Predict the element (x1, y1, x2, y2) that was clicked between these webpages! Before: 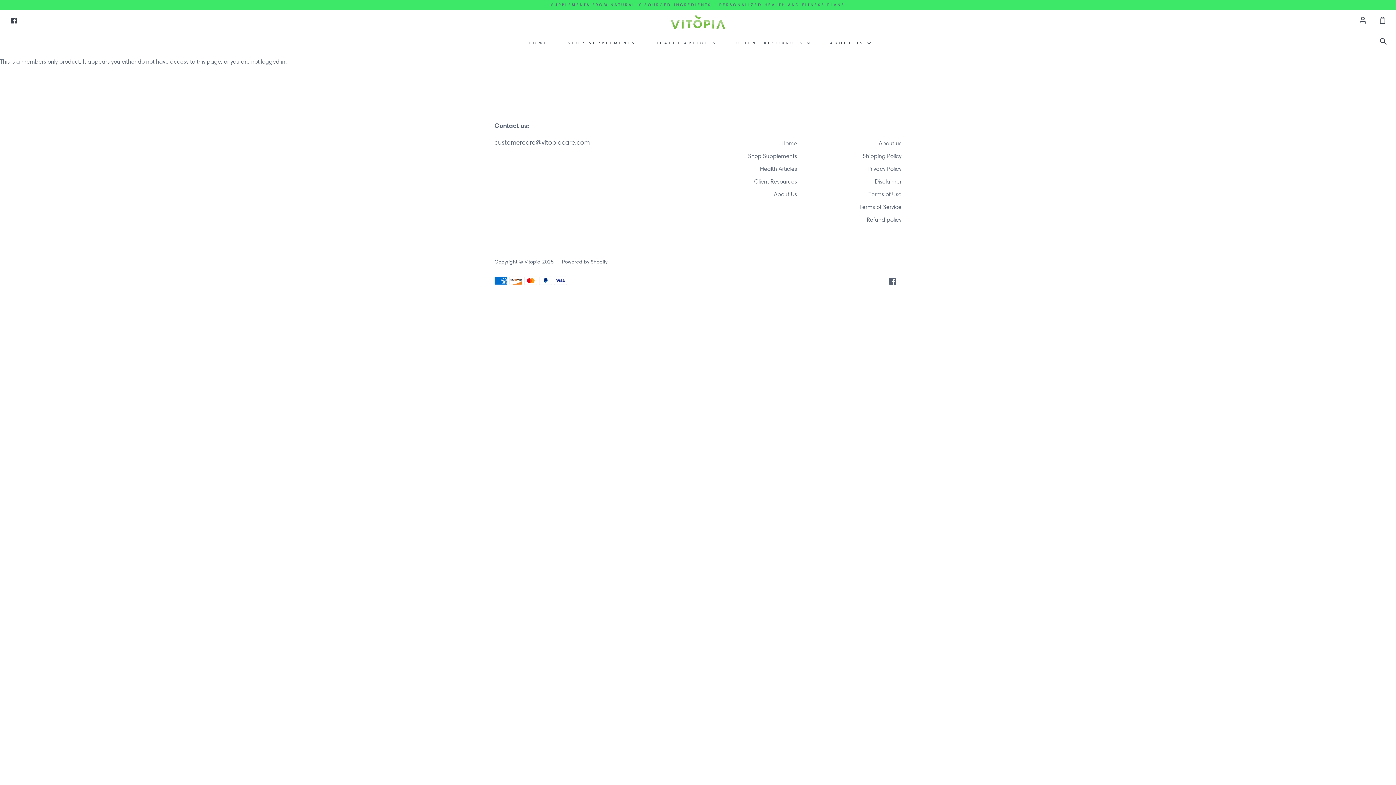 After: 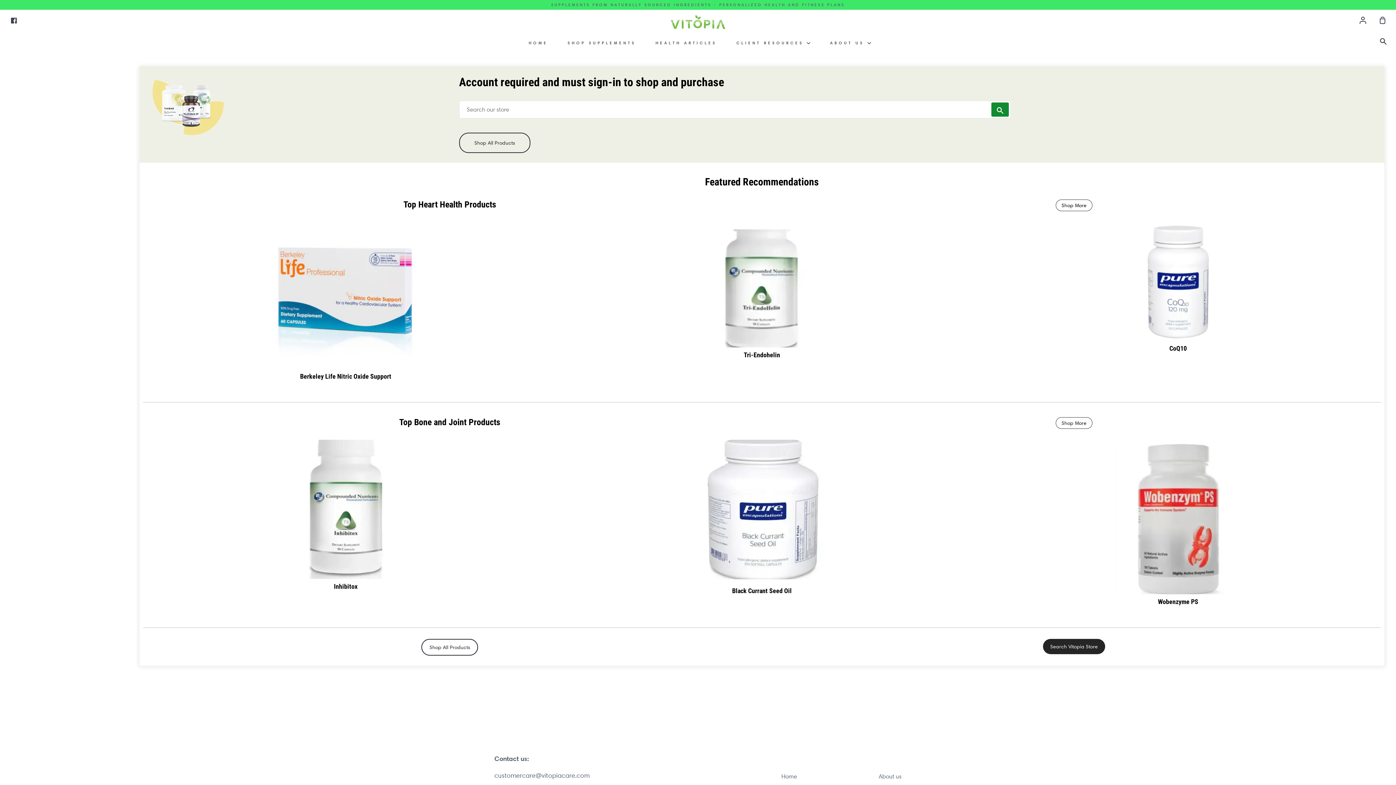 Action: bbox: (565, 35, 637, 50) label: SHOP SUPPLEMENTS